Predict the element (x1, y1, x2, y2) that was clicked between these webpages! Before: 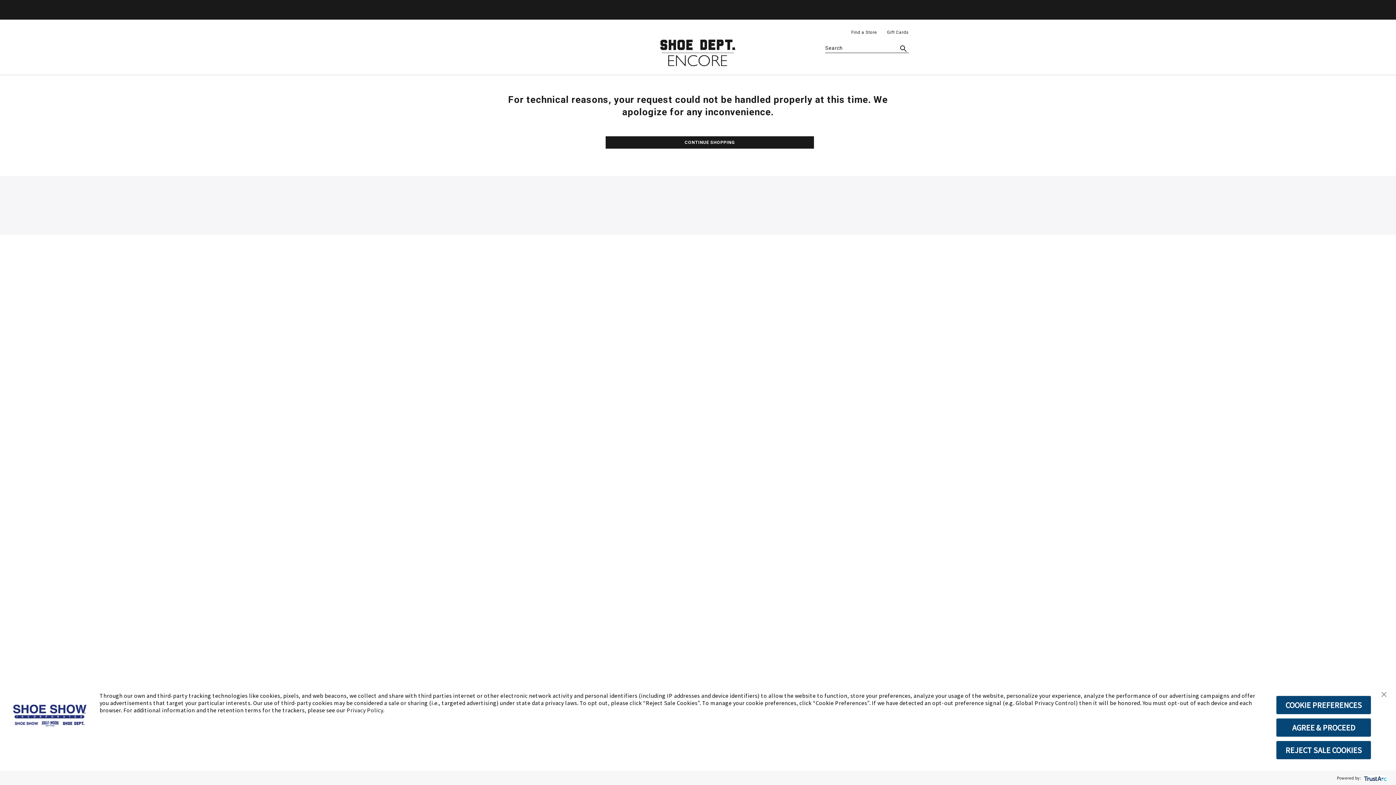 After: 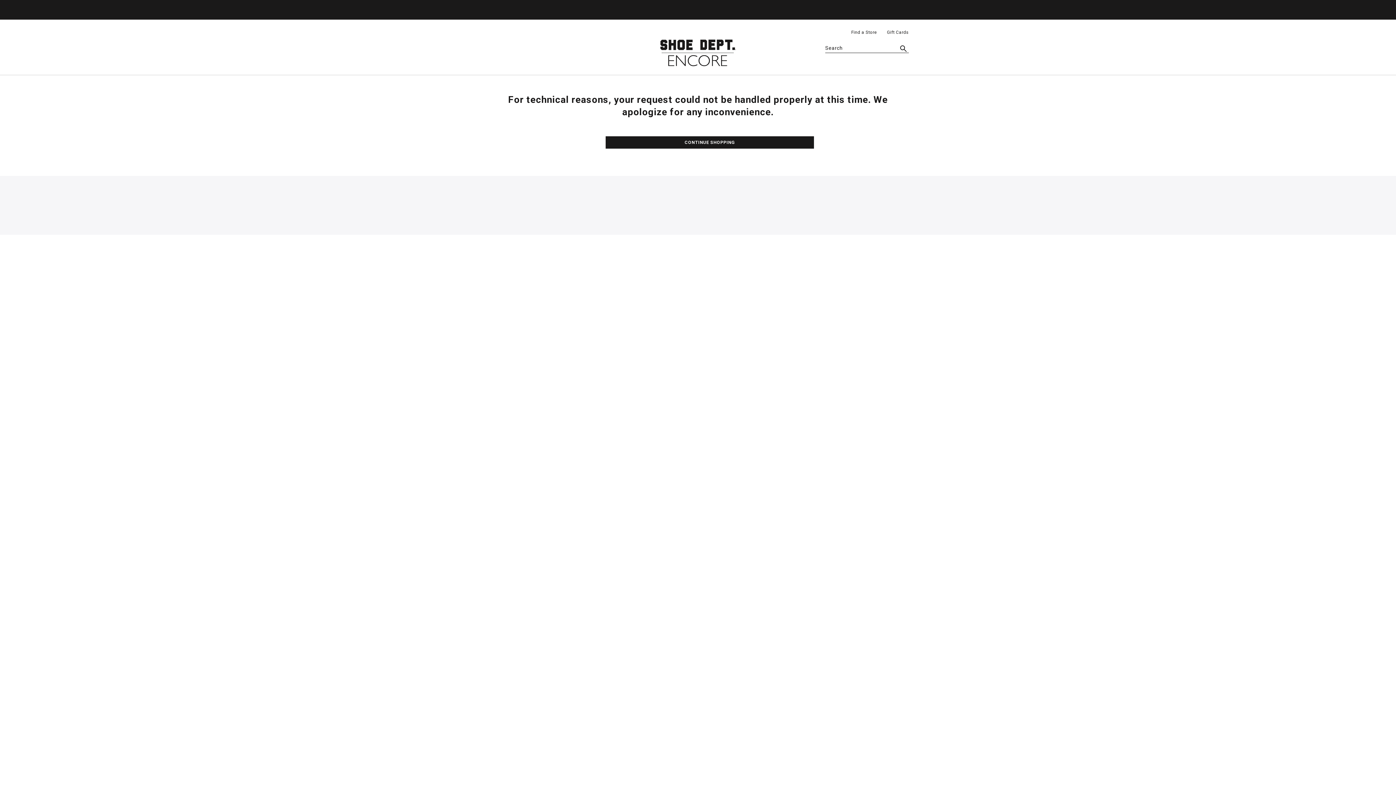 Action: label: close banner bbox: (1377, 686, 1391, 702)